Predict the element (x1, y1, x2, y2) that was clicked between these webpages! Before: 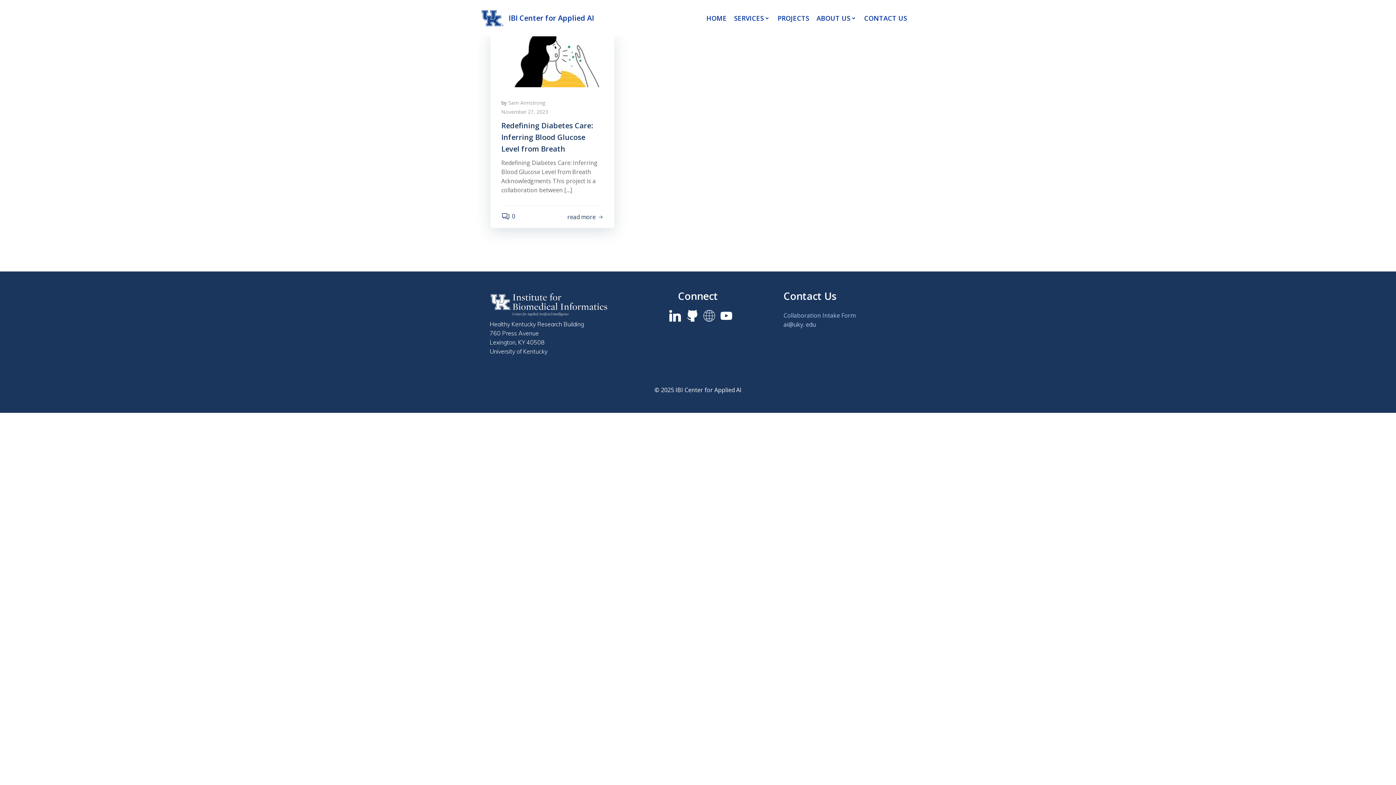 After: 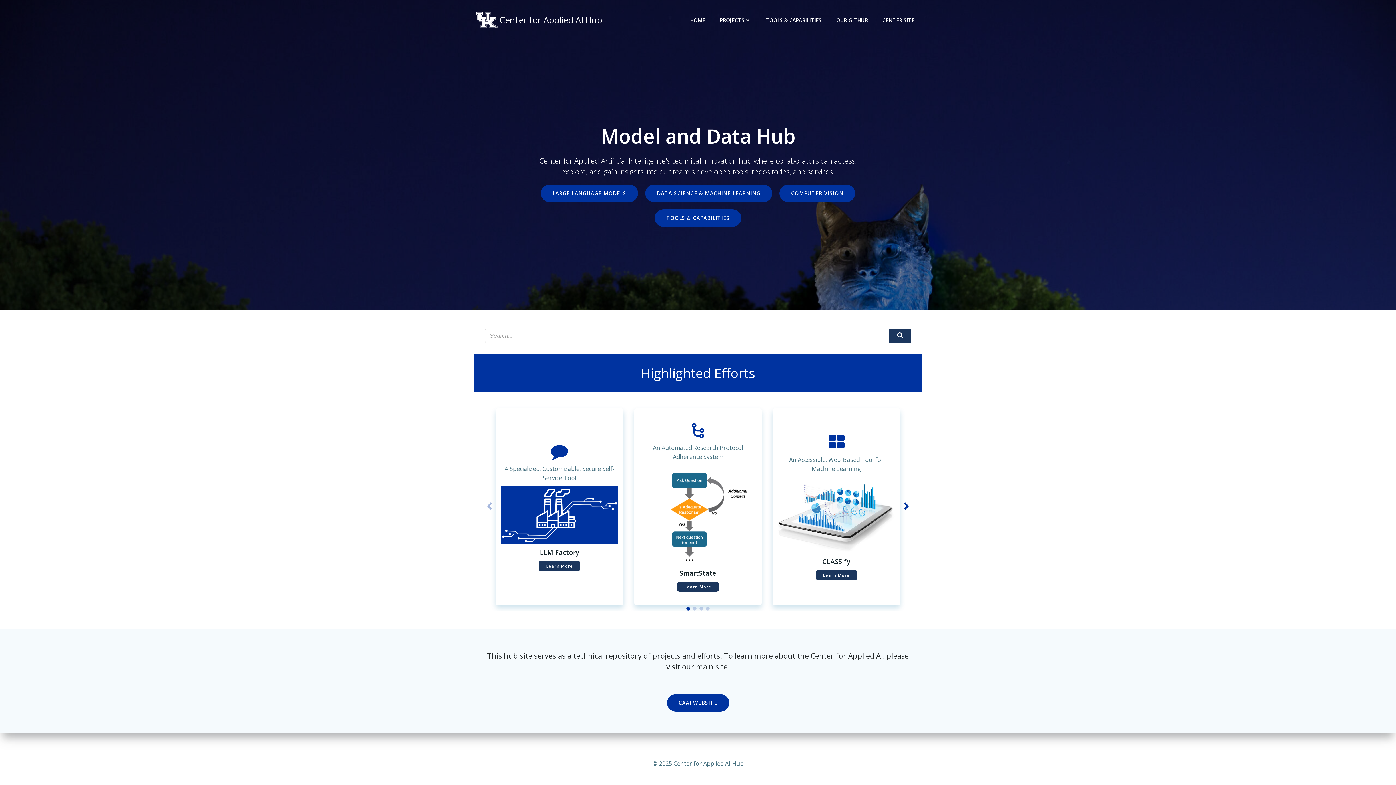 Action: bbox: (703, 310, 715, 321)